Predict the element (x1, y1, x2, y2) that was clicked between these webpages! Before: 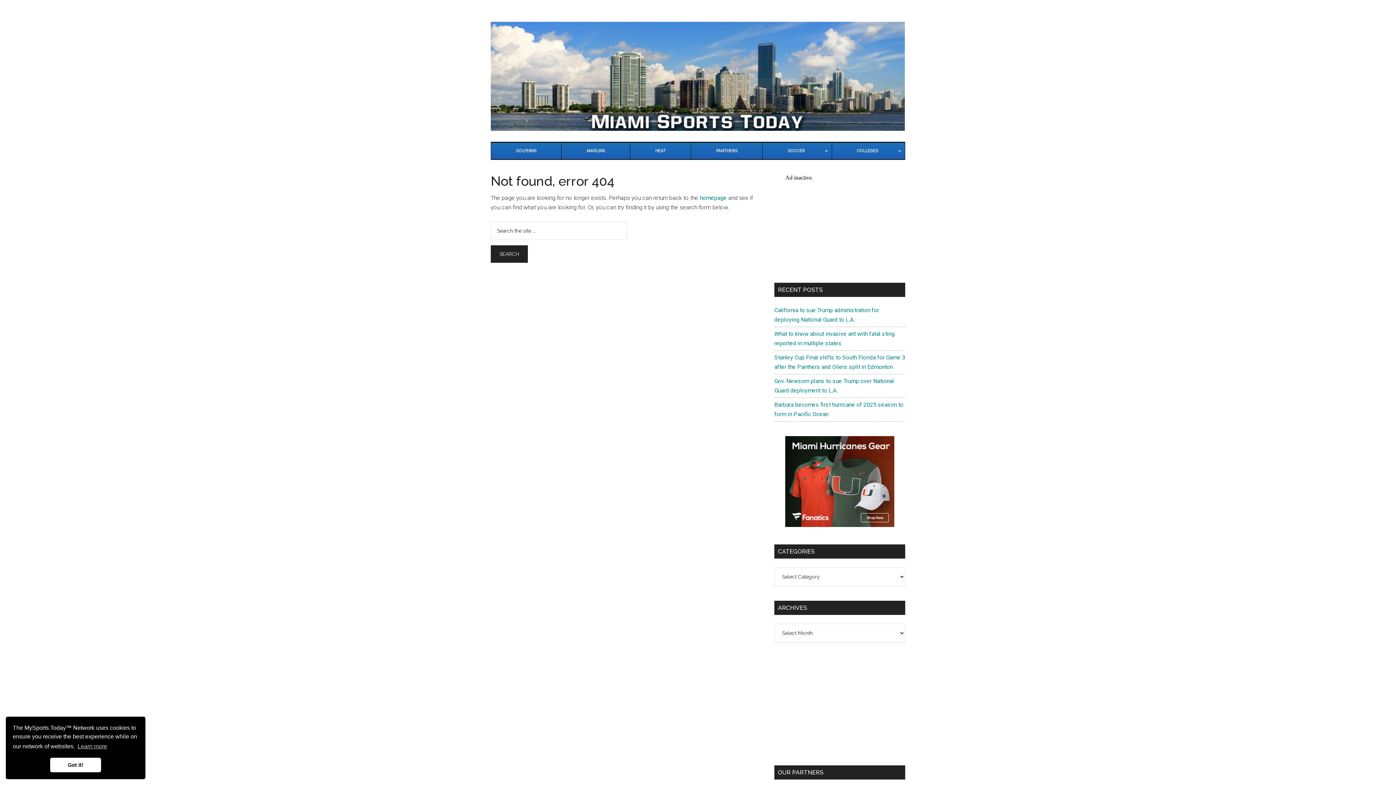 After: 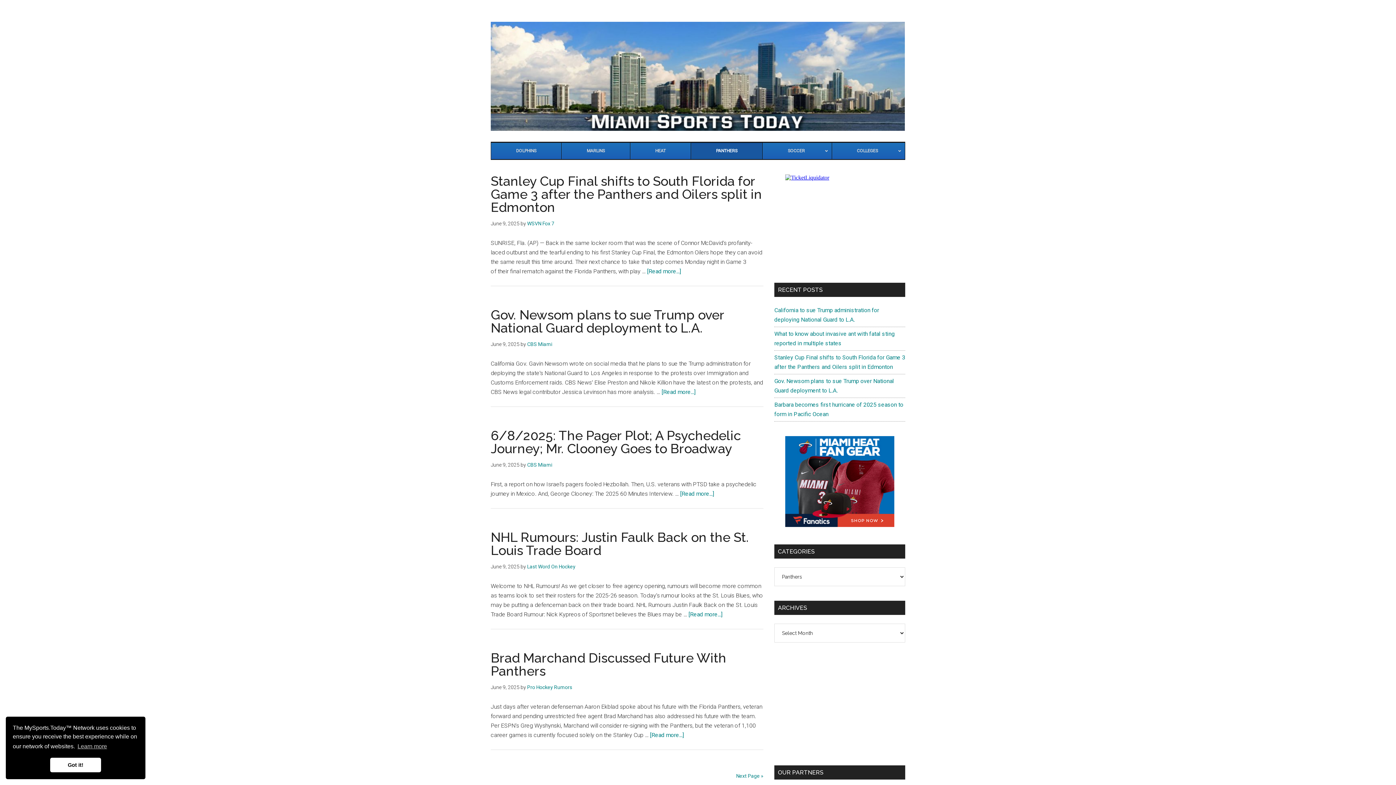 Action: bbox: (690, 142, 762, 159) label: PANTHERS